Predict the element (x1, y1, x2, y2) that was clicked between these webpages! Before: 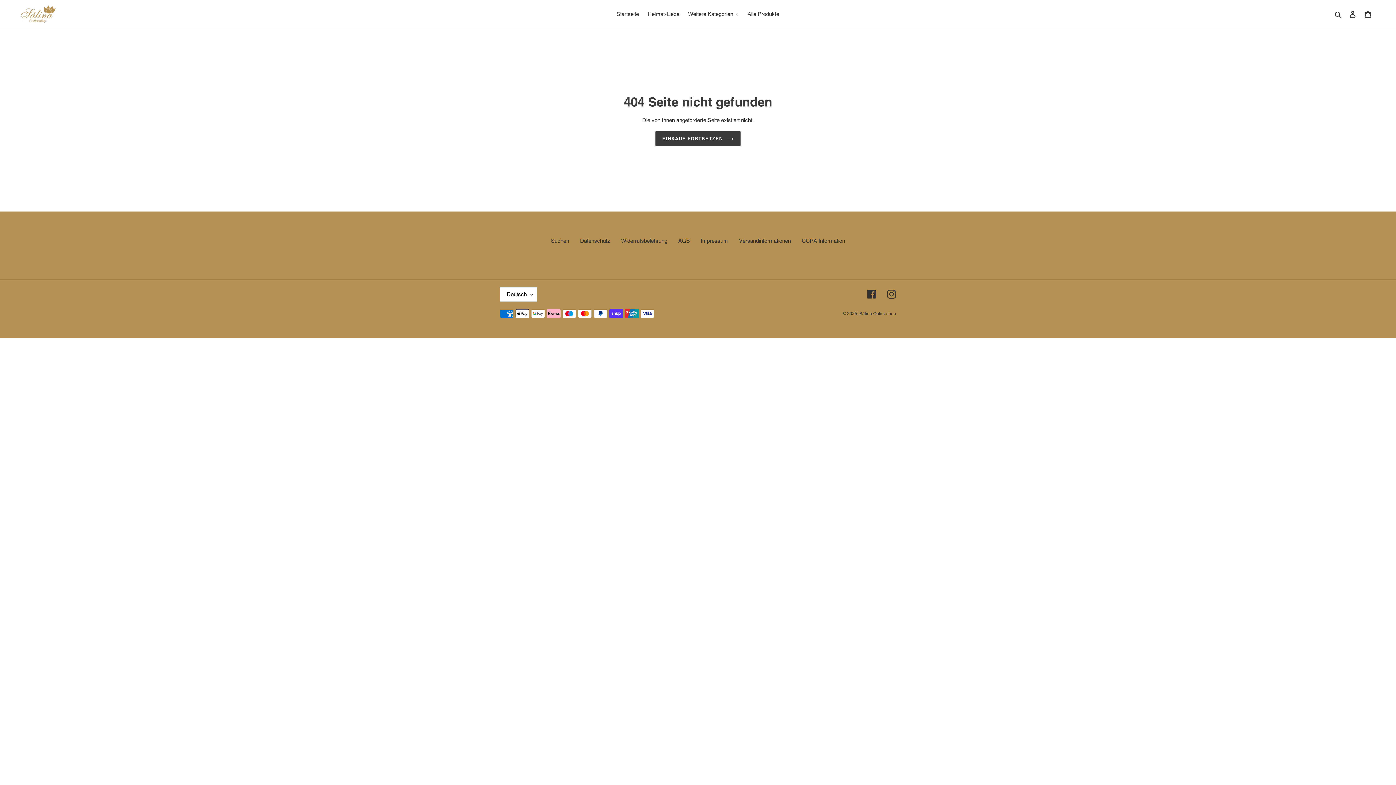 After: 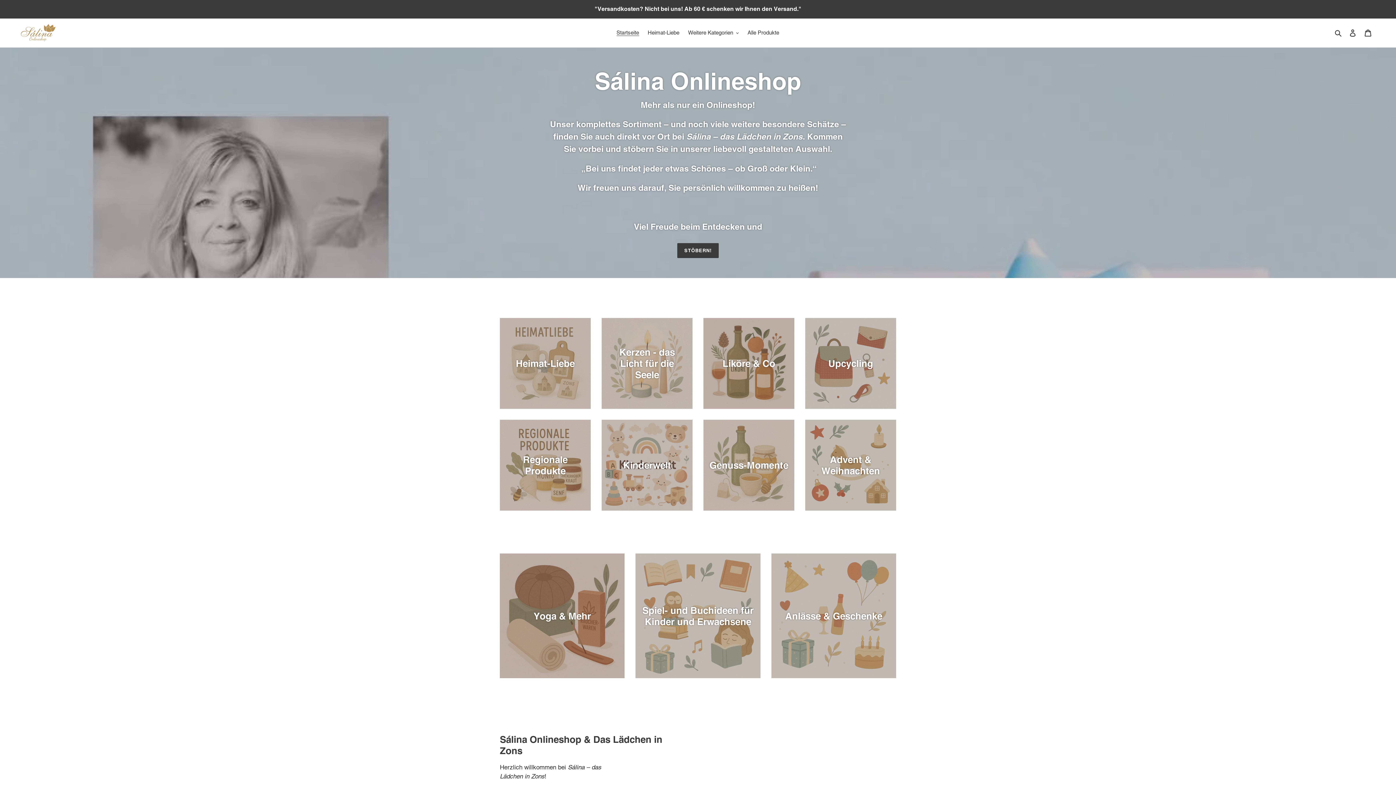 Action: bbox: (613, 9, 642, 19) label: Startseite